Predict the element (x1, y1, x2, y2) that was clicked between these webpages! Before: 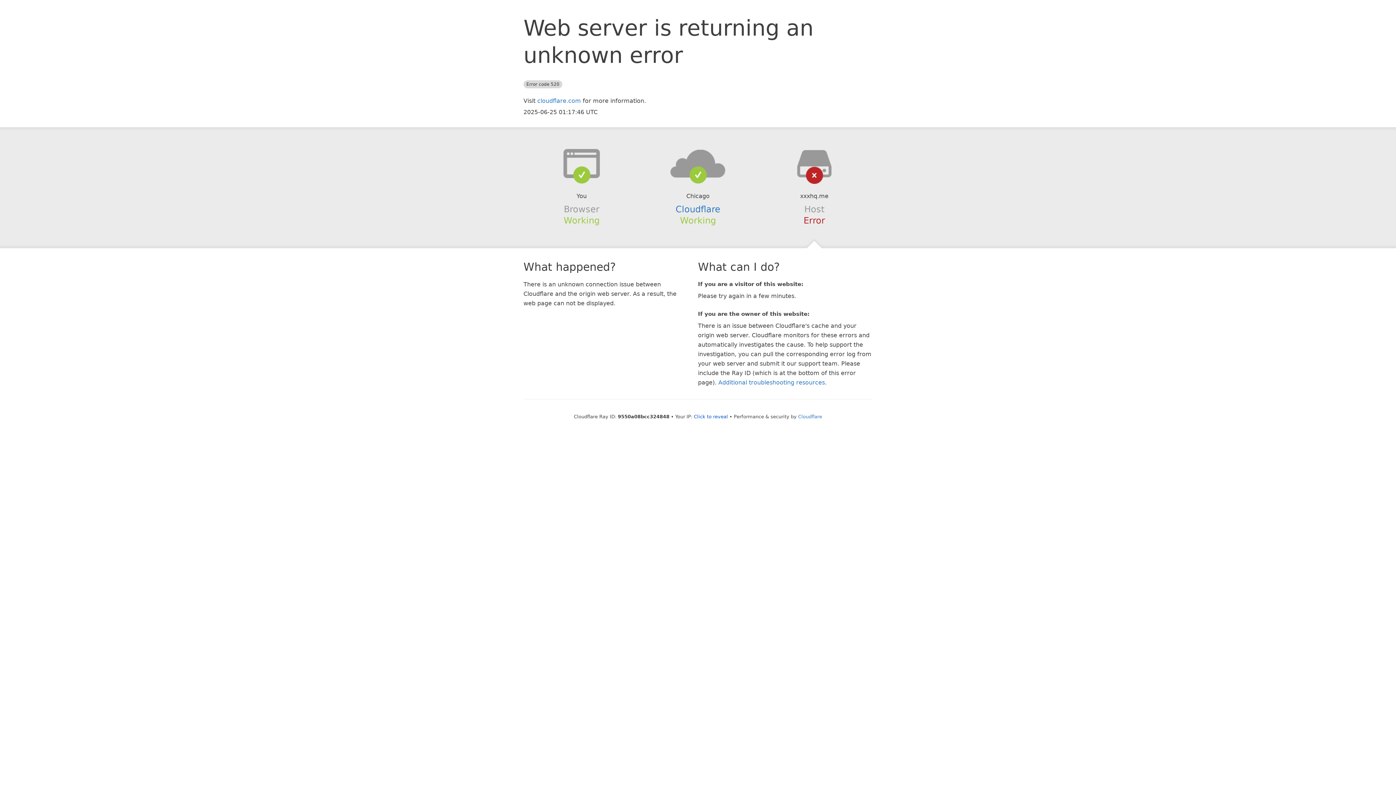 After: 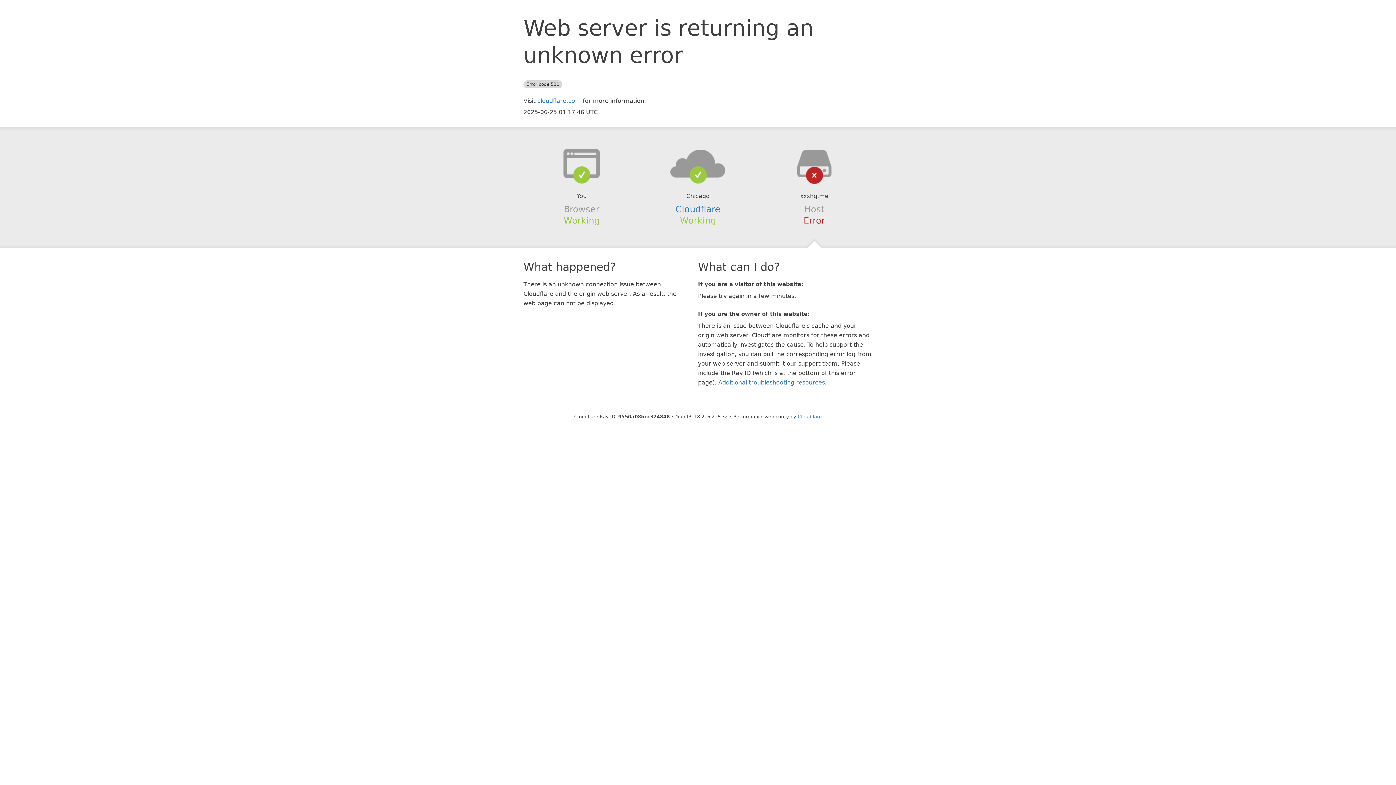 Action: label: Click to reveal bbox: (694, 414, 728, 419)